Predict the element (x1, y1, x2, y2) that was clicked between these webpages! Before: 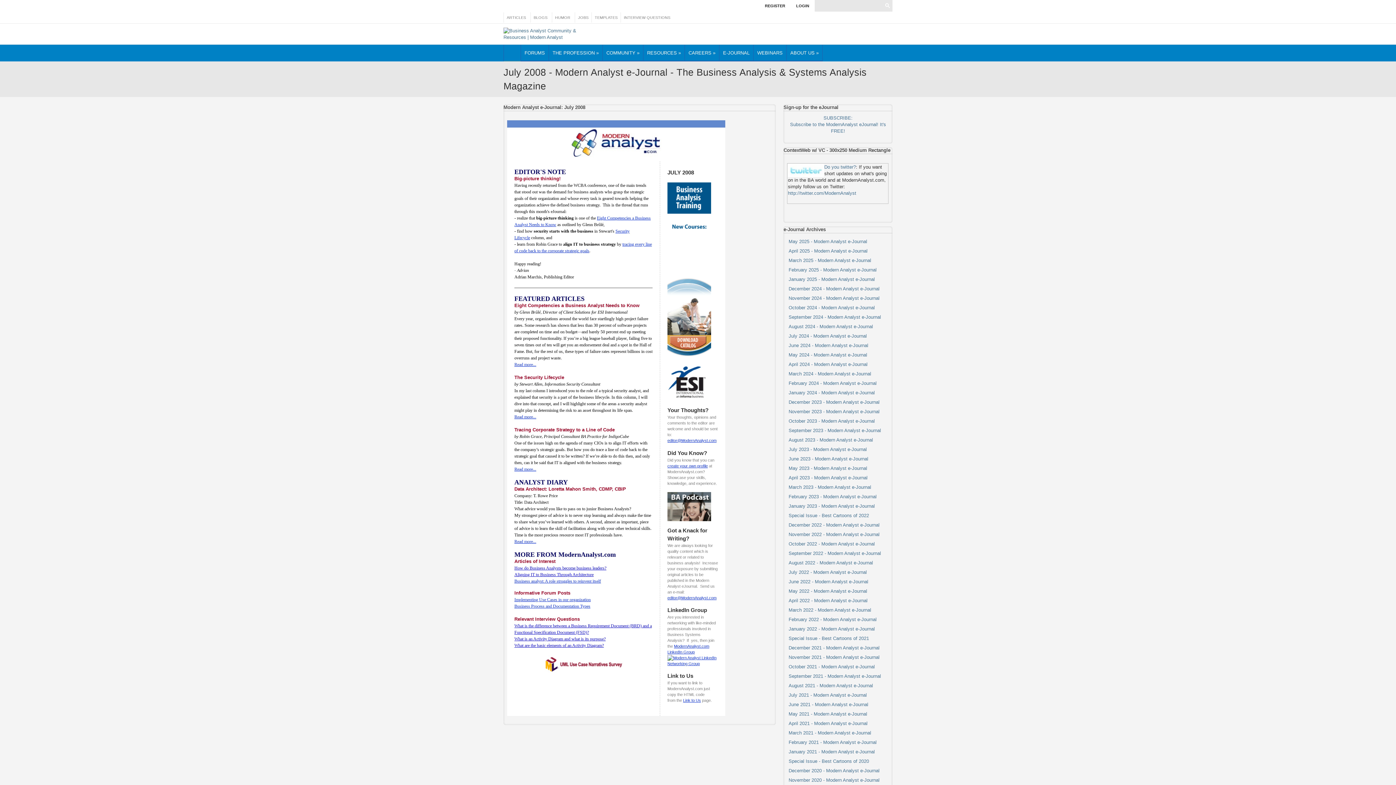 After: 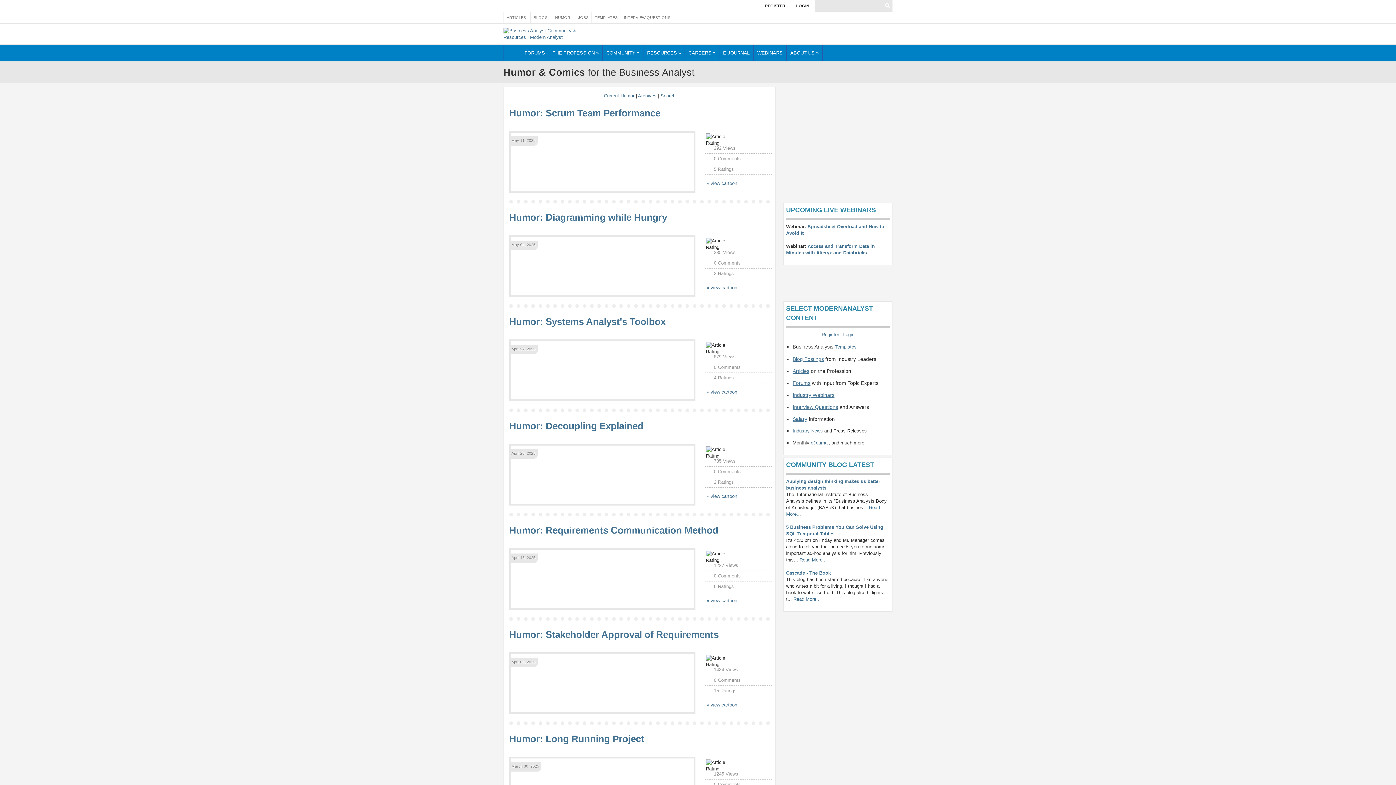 Action: bbox: (552, 12, 573, 22) label: HUMOR